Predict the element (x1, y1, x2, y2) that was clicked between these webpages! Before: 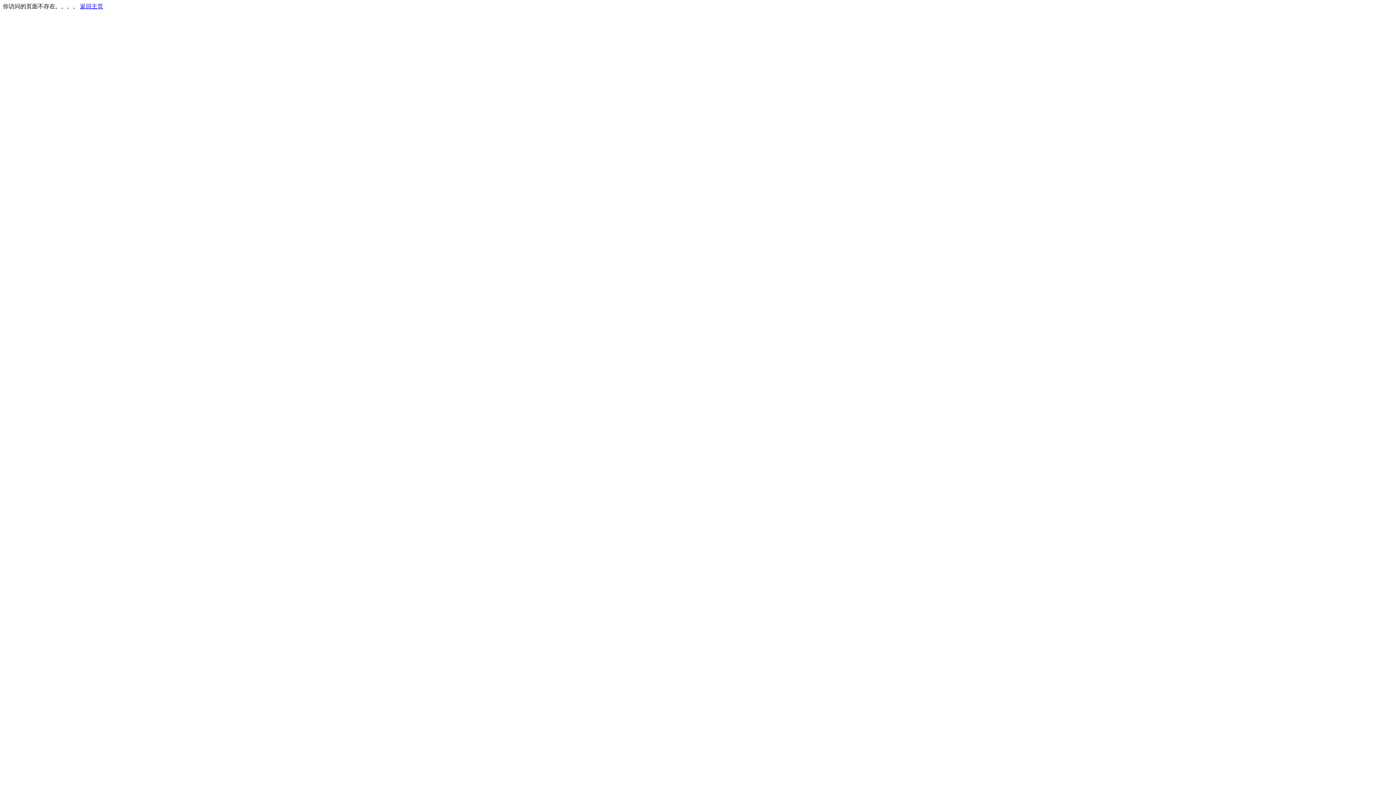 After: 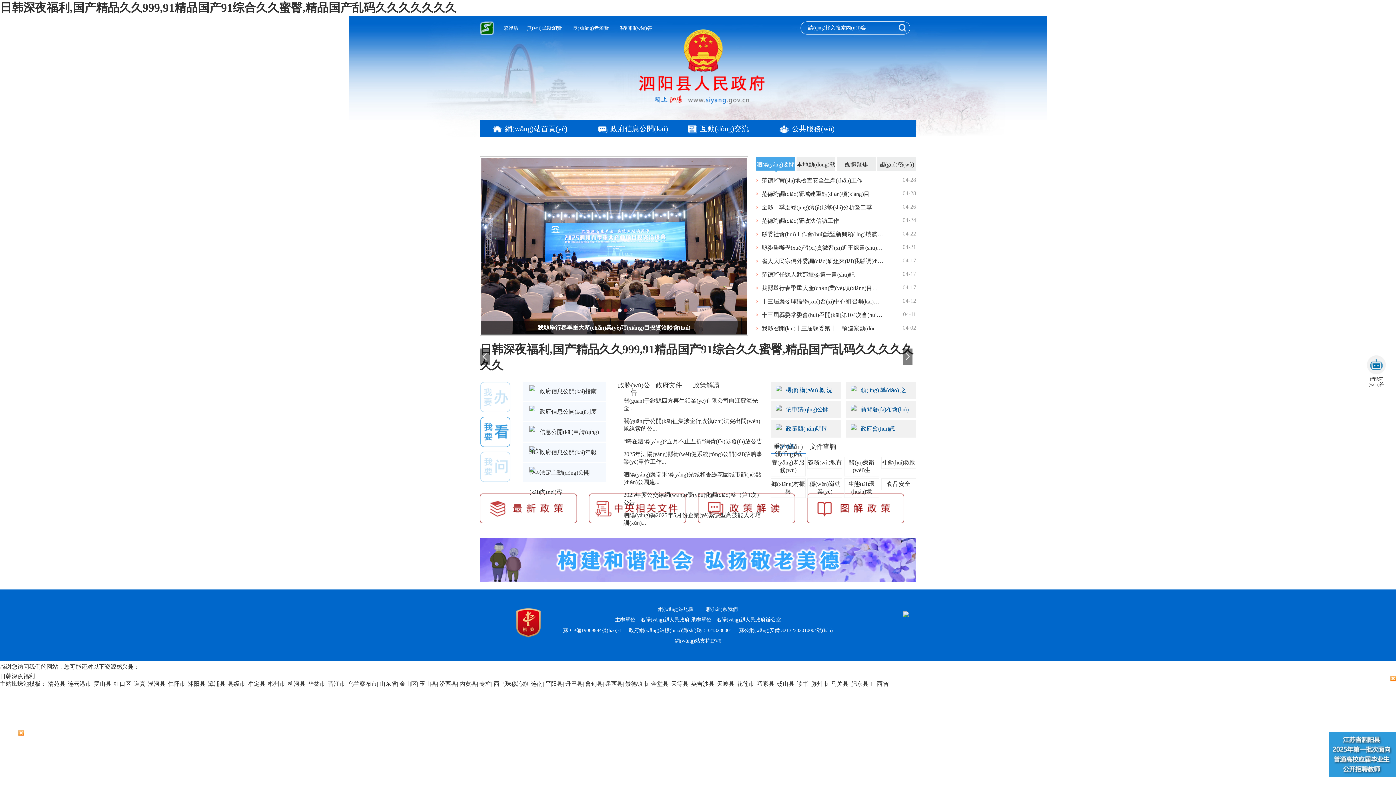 Action: bbox: (80, 3, 103, 9) label: 返回主页